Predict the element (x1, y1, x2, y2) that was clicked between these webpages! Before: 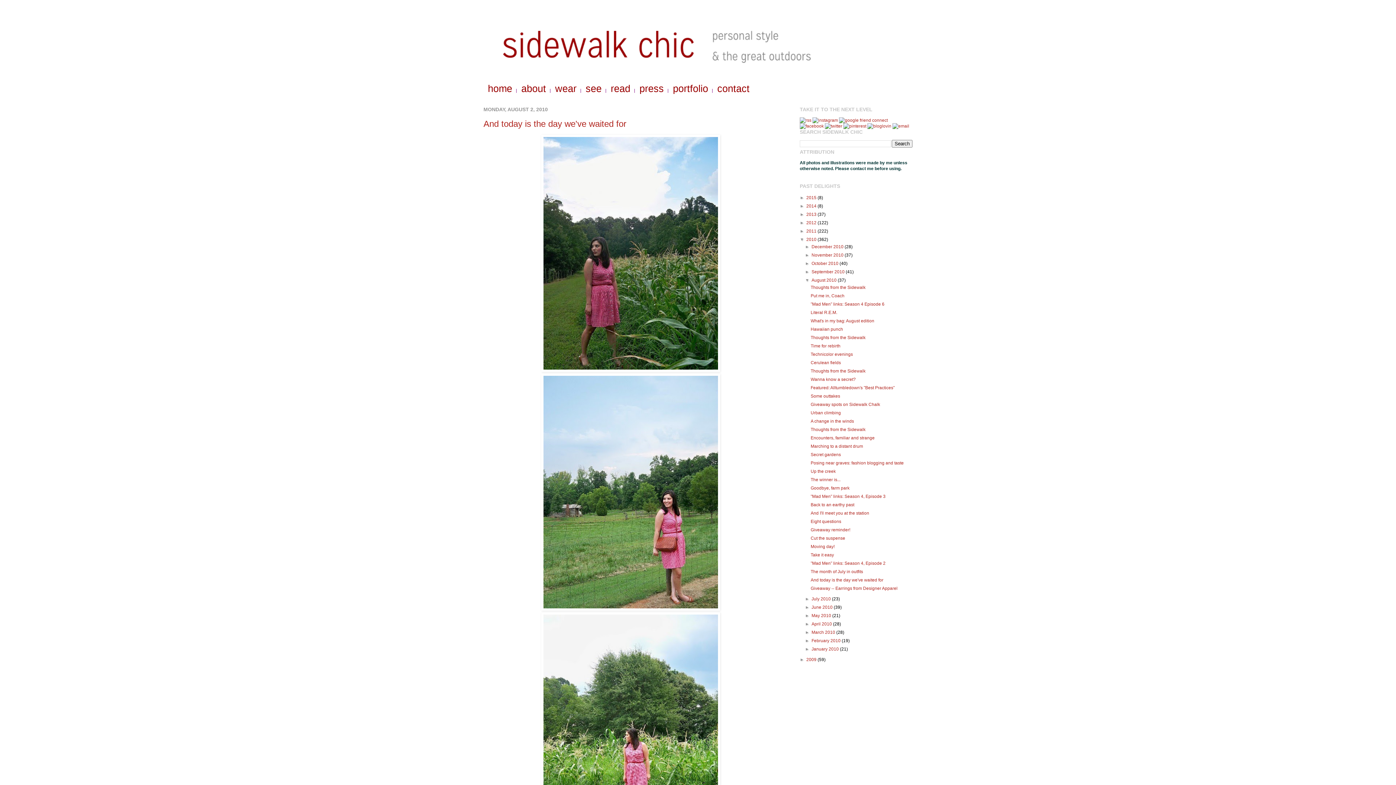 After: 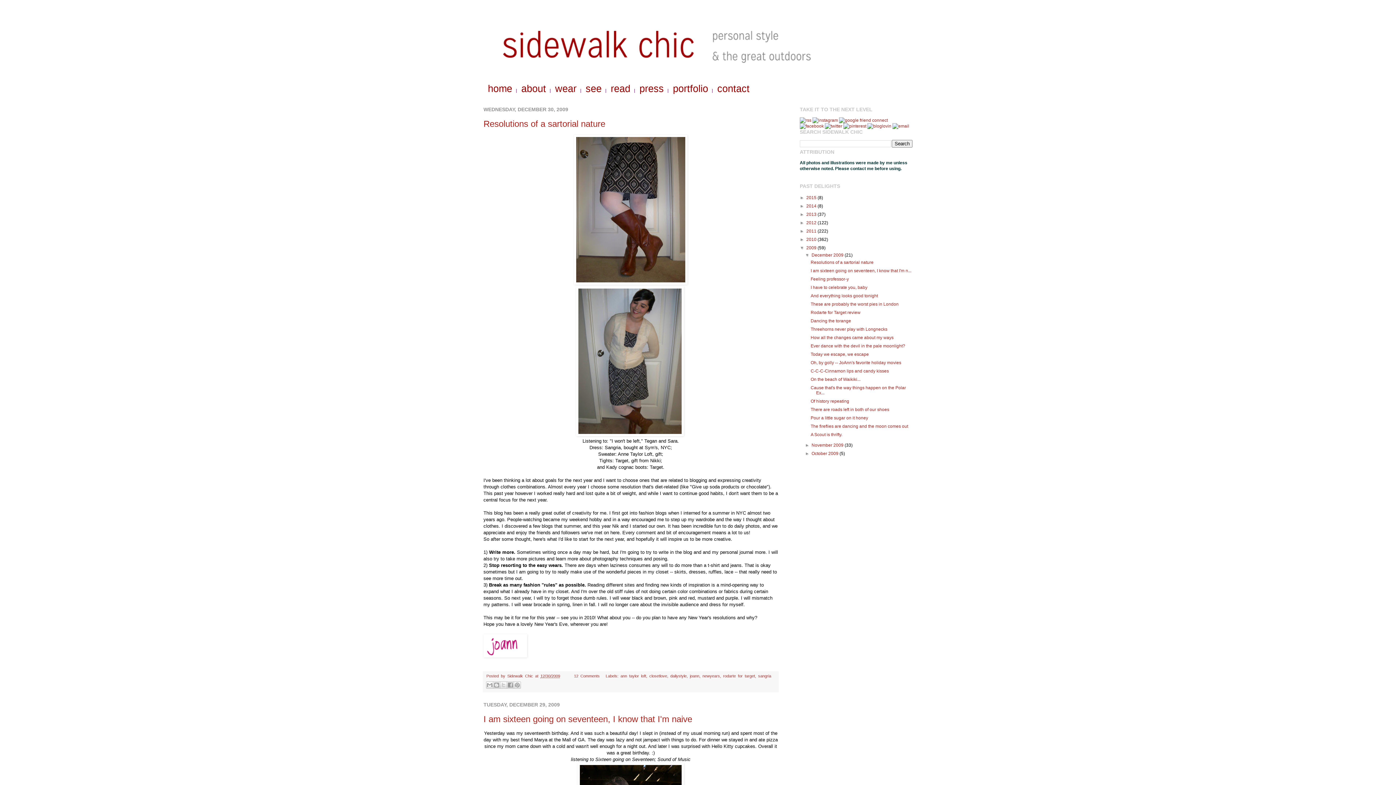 Action: bbox: (806, 657, 817, 662) label: 2009 